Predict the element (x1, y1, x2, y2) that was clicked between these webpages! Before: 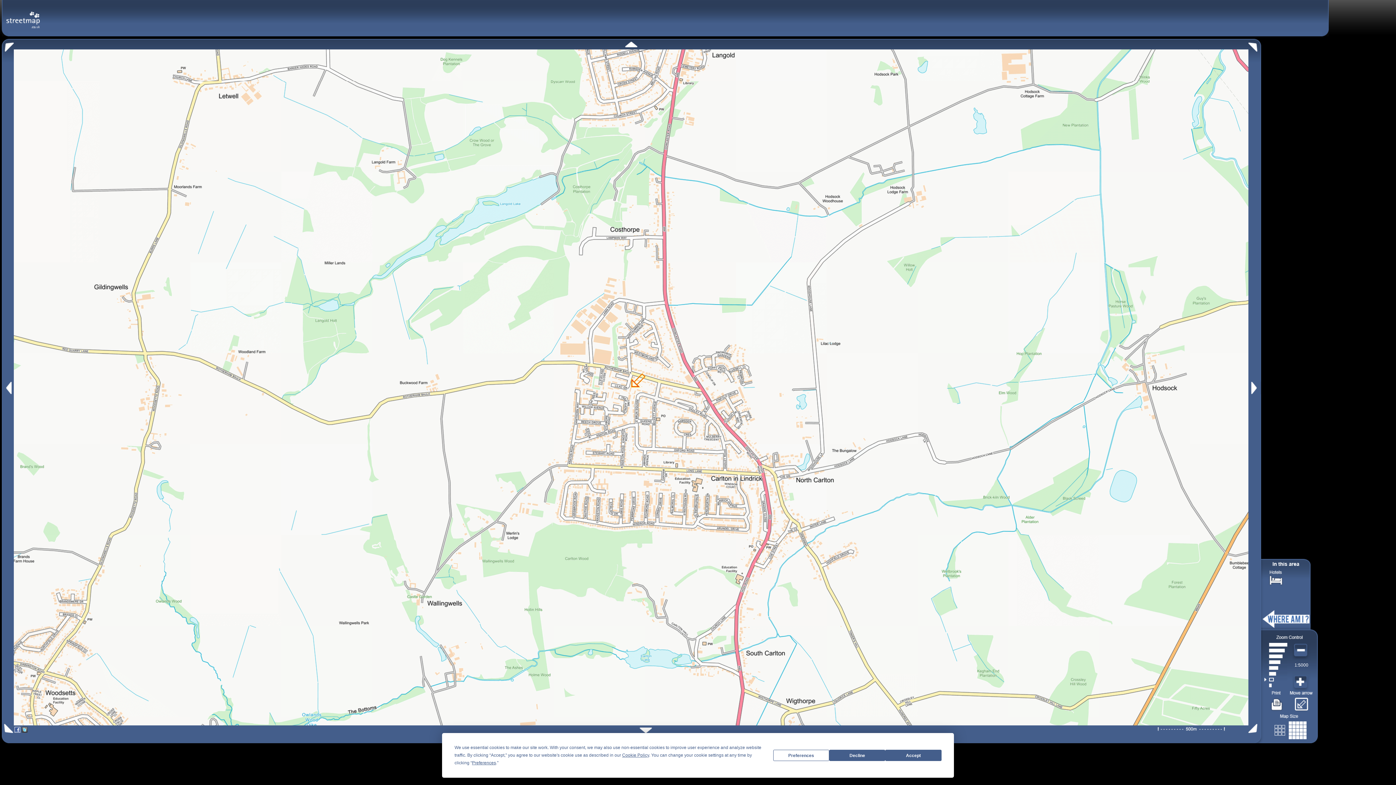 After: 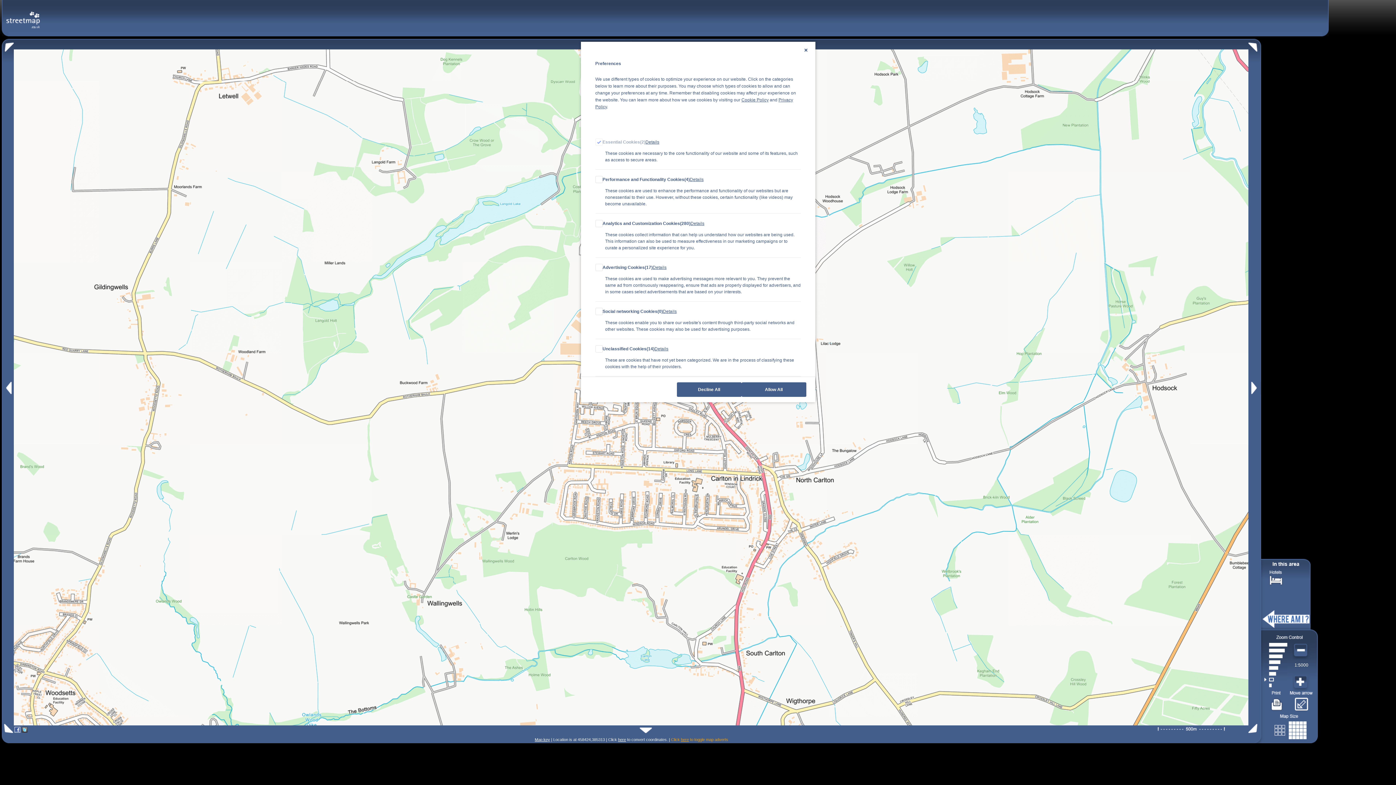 Action: bbox: (773, 750, 829, 761) label: Preferences